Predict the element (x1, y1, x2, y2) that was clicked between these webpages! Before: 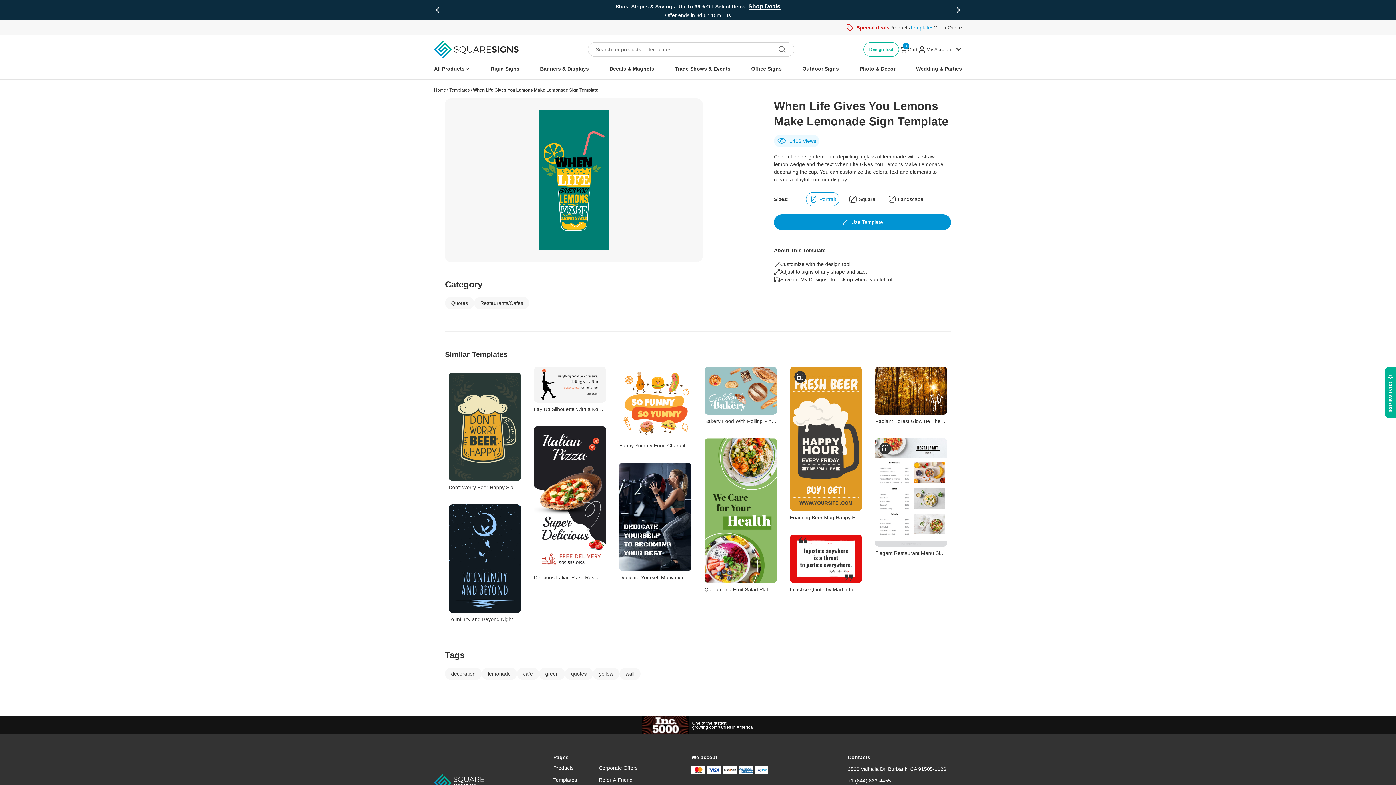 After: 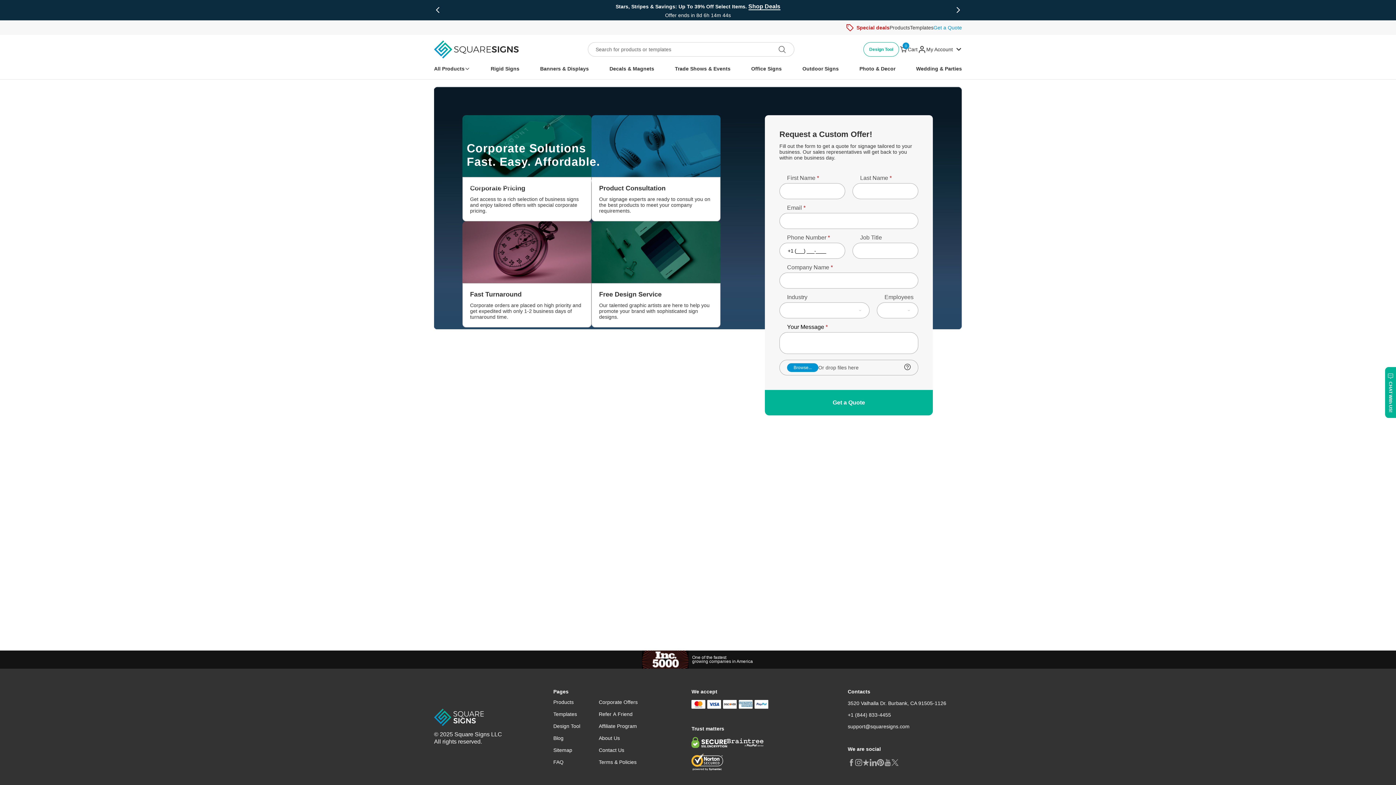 Action: bbox: (598, 698, 641, 706) label: Corporate Offers